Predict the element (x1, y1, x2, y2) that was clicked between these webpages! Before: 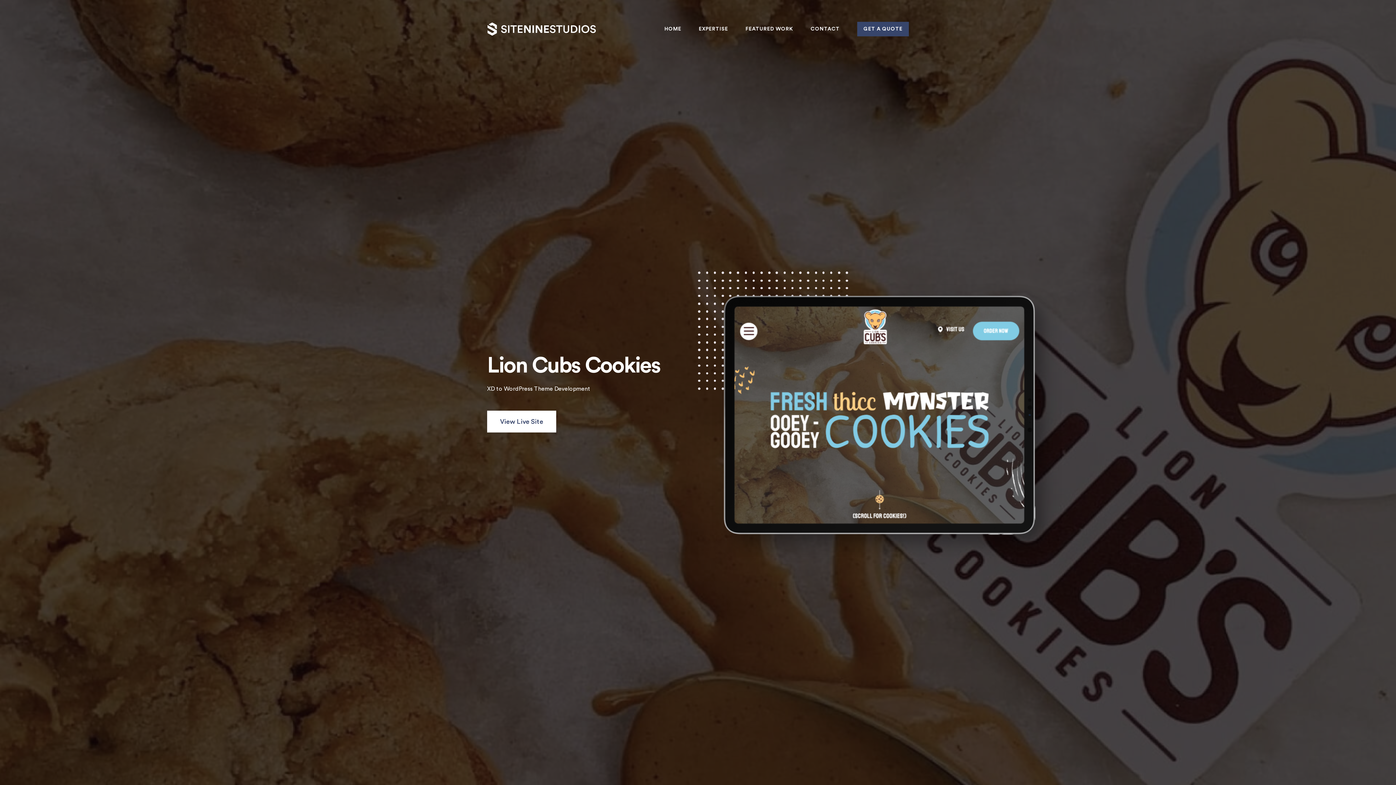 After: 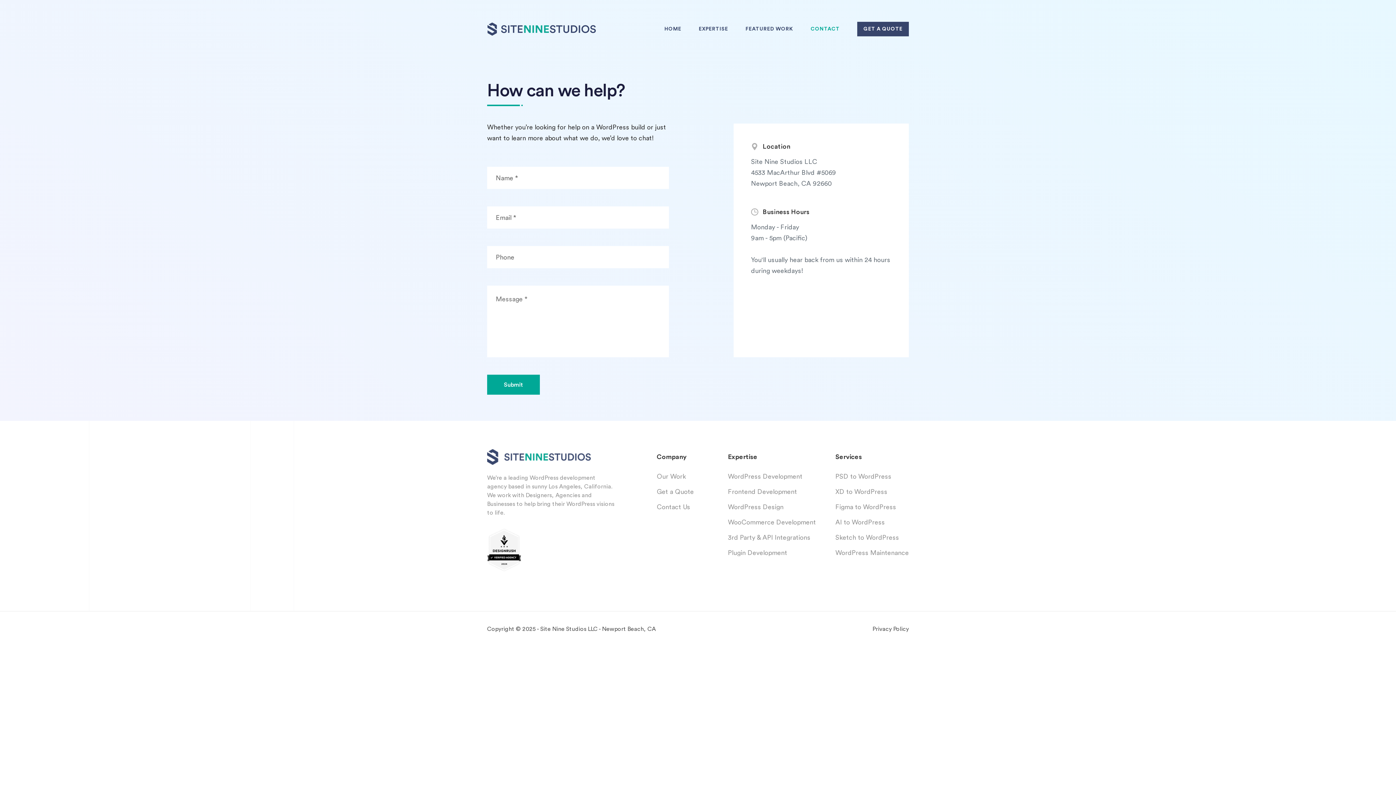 Action: label: CONTACT bbox: (810, 26, 840, 31)